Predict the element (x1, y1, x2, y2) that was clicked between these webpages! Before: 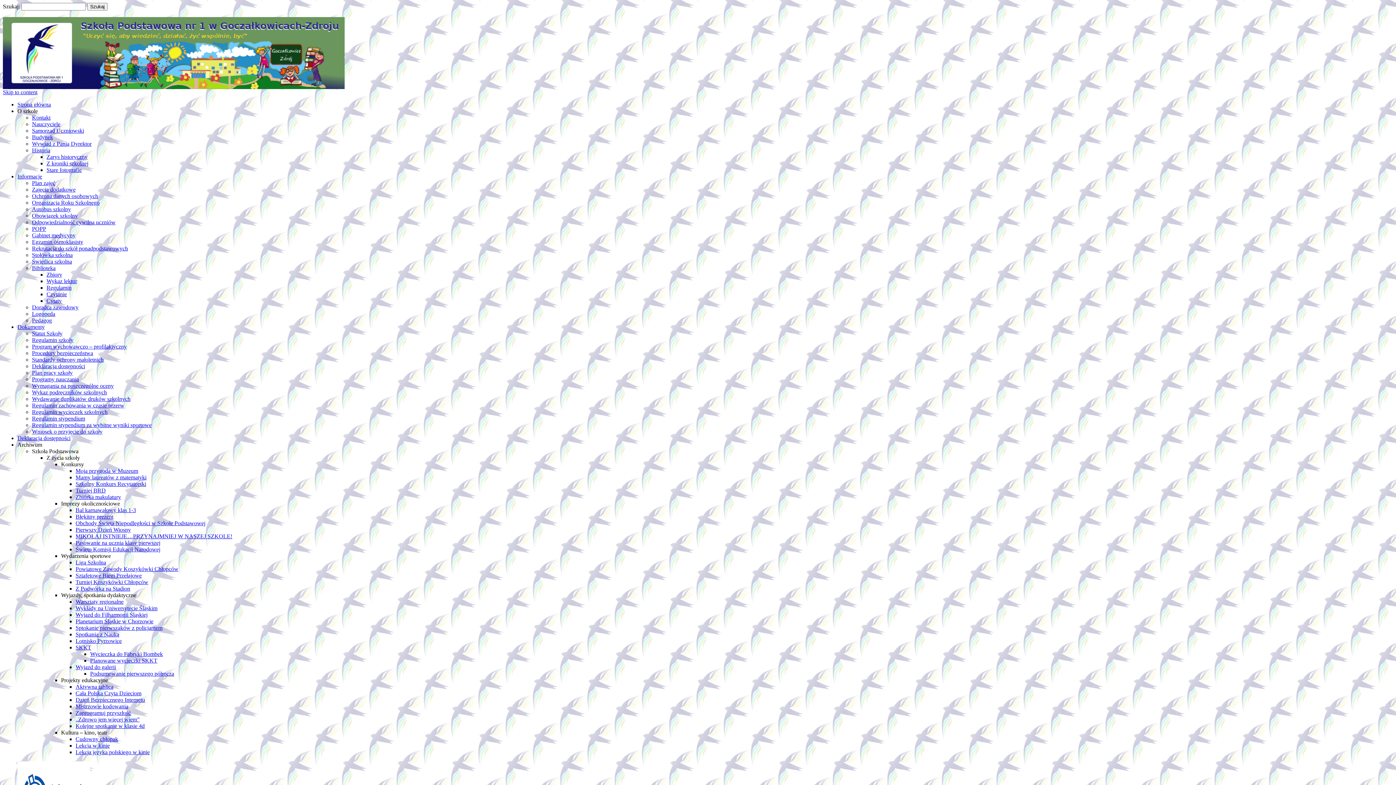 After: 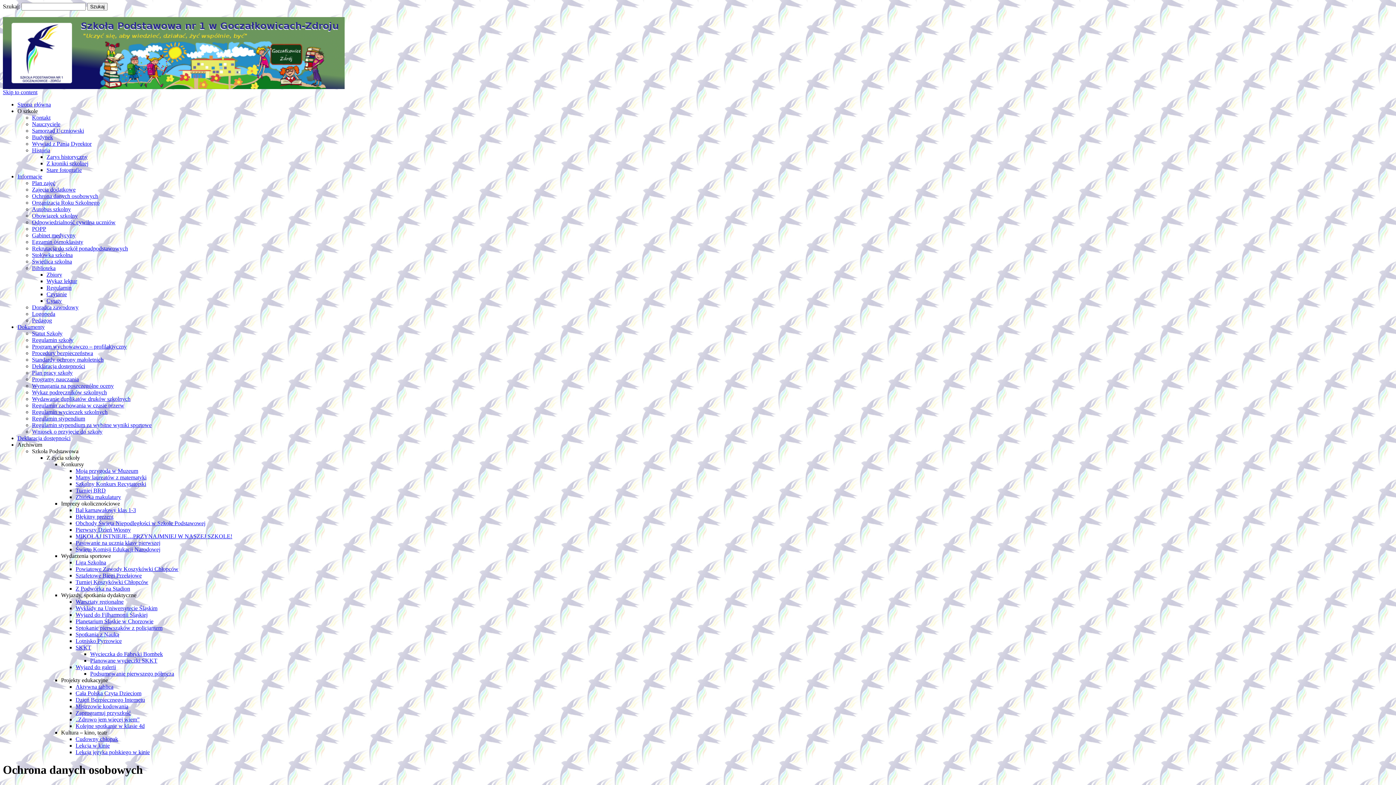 Action: label: Ochrona danych osobowych bbox: (32, 193, 98, 199)